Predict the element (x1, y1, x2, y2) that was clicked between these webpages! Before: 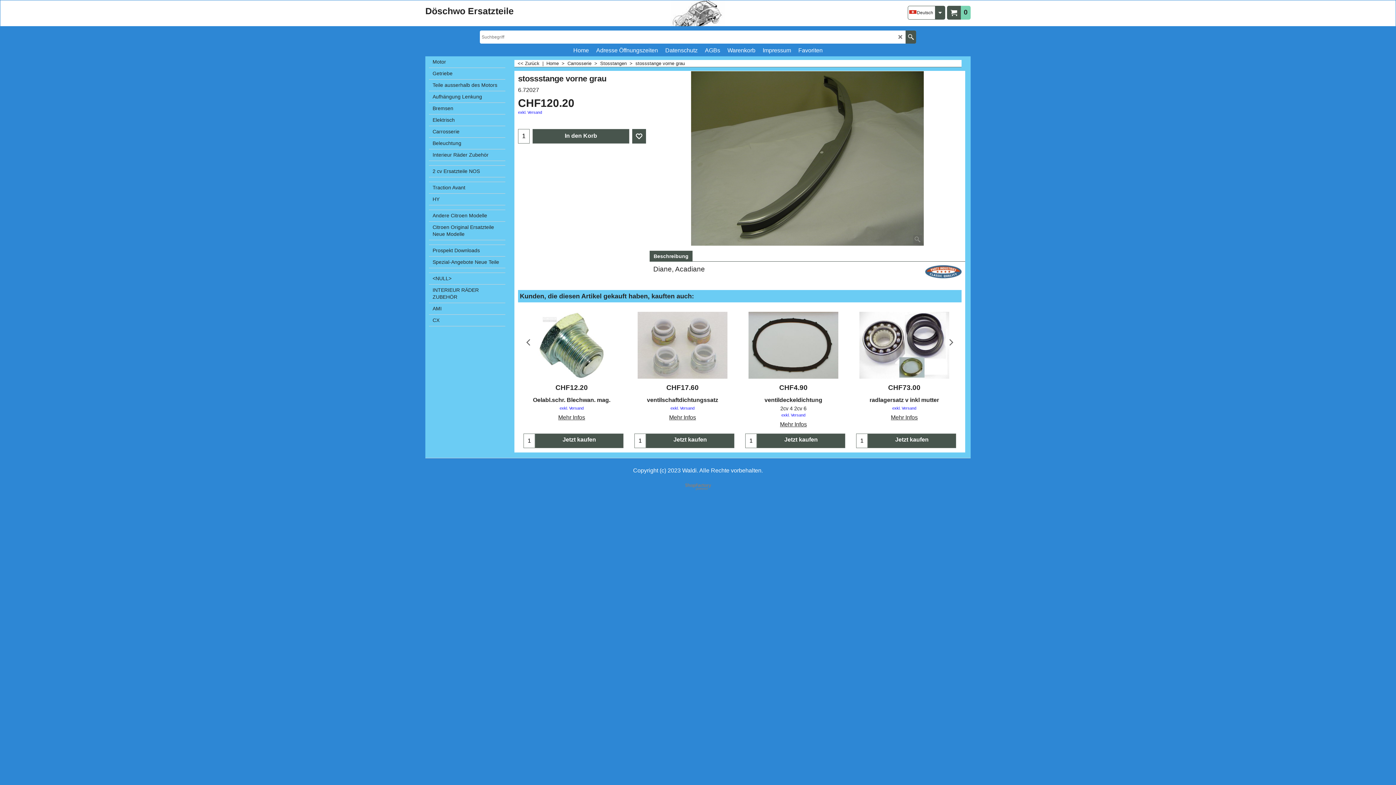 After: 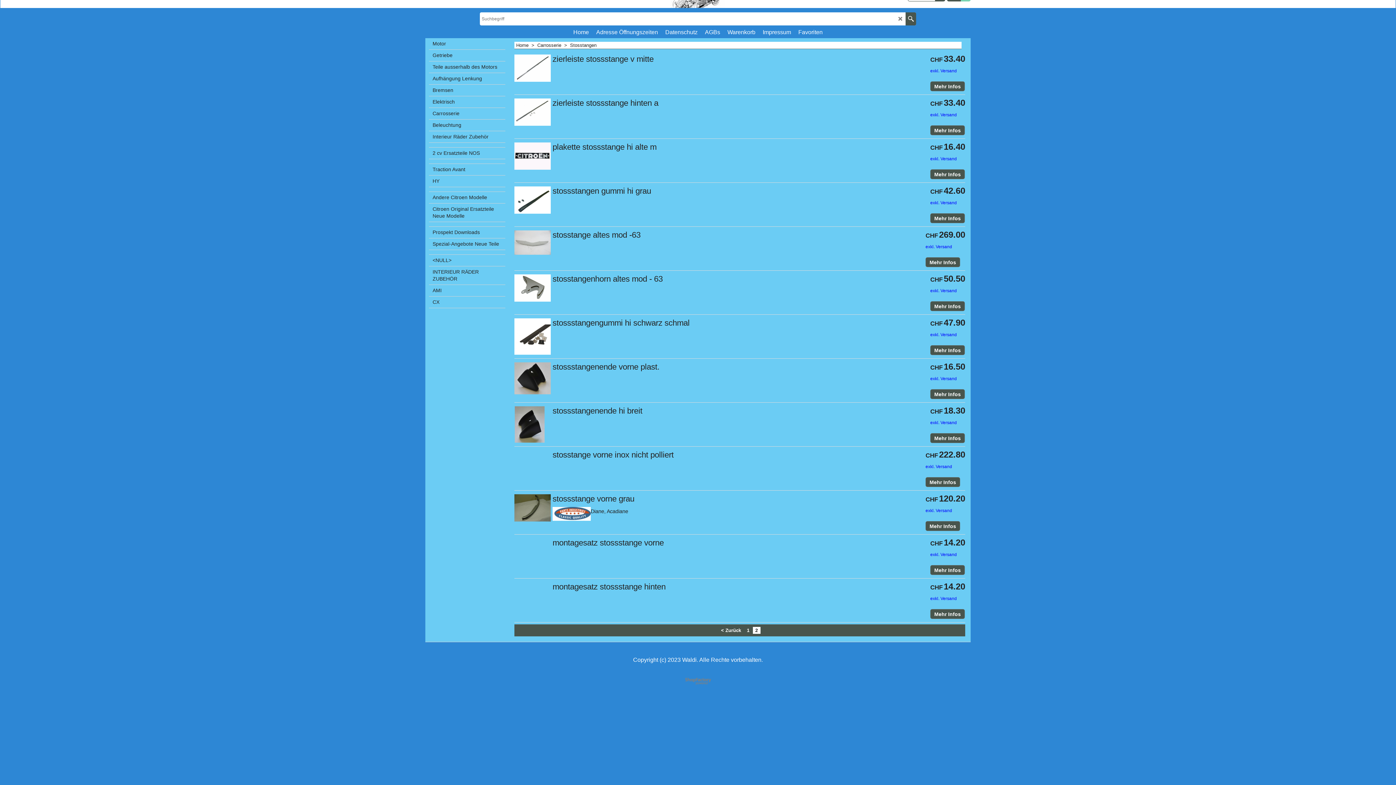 Action: label:  << Zurück  bbox: (516, 60, 541, 66)